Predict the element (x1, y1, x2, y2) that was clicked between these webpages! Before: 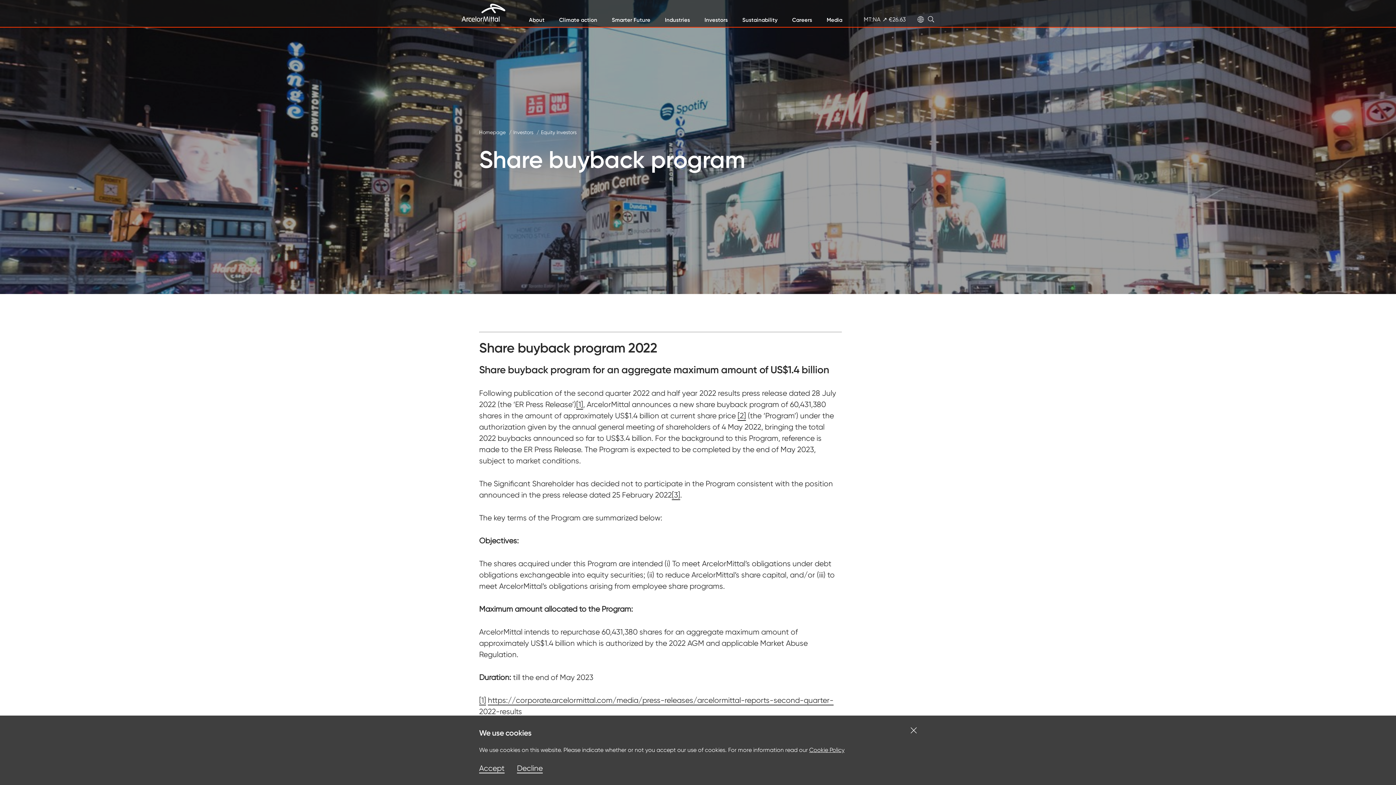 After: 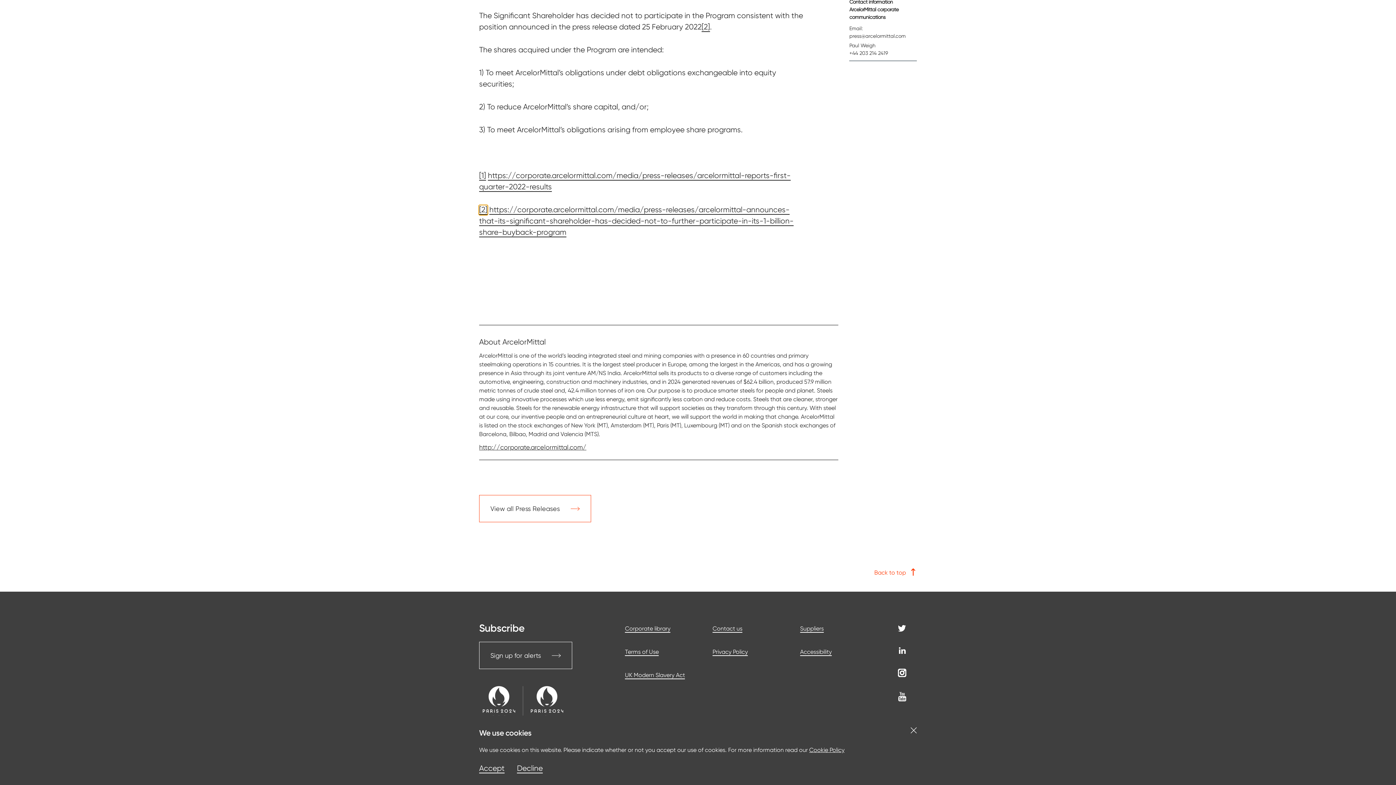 Action: bbox: (672, 490, 680, 500) label: [3]